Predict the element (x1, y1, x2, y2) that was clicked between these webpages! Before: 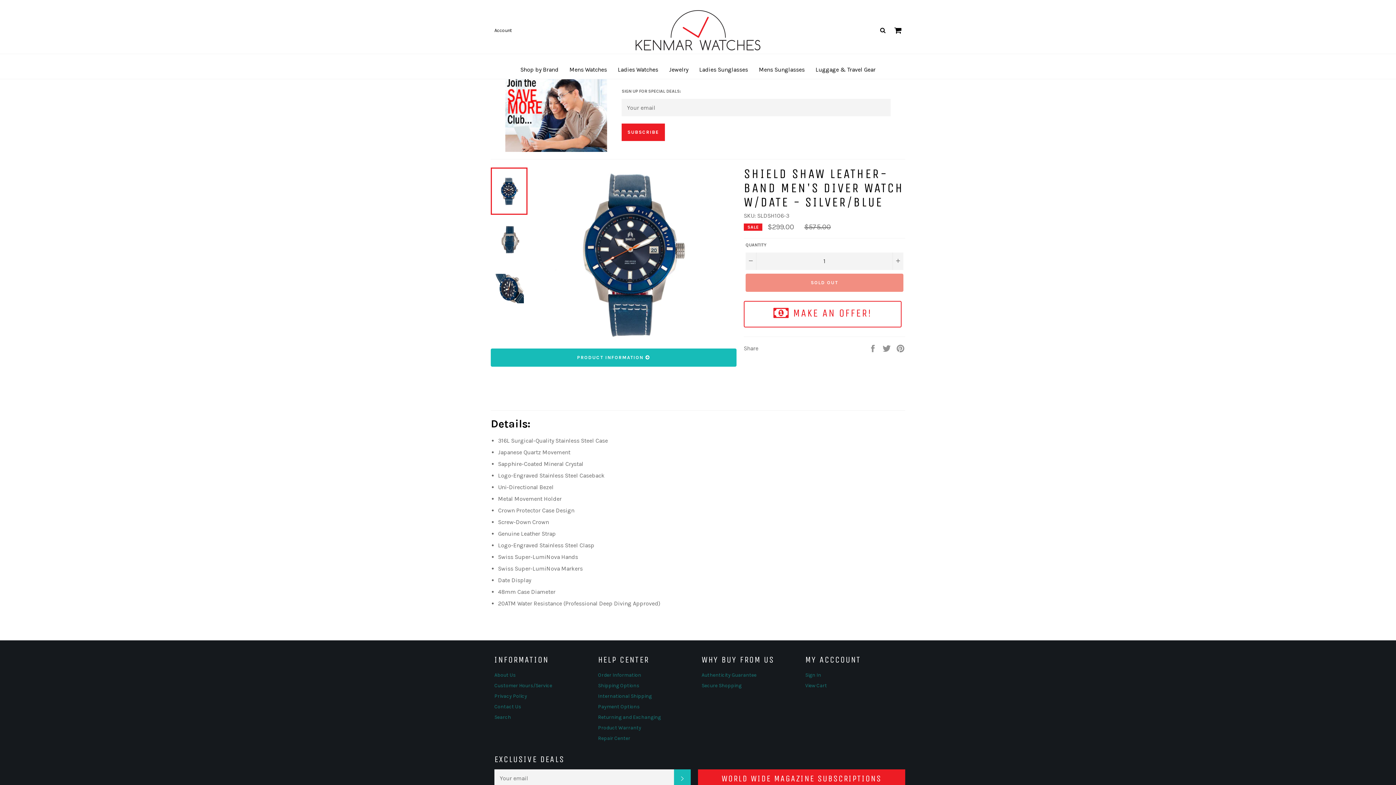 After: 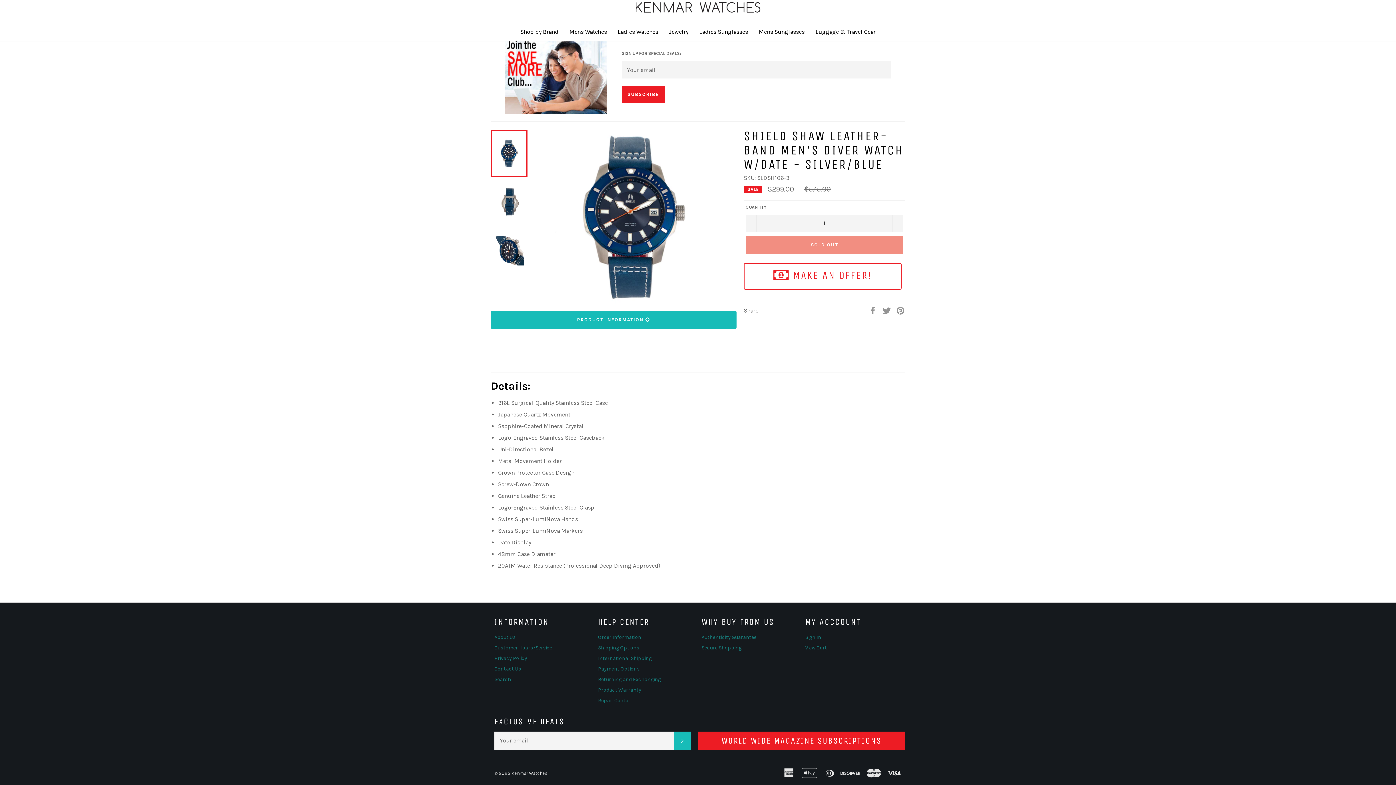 Action: bbox: (490, 348, 736, 366) label: PRODUCT INFORMATION 